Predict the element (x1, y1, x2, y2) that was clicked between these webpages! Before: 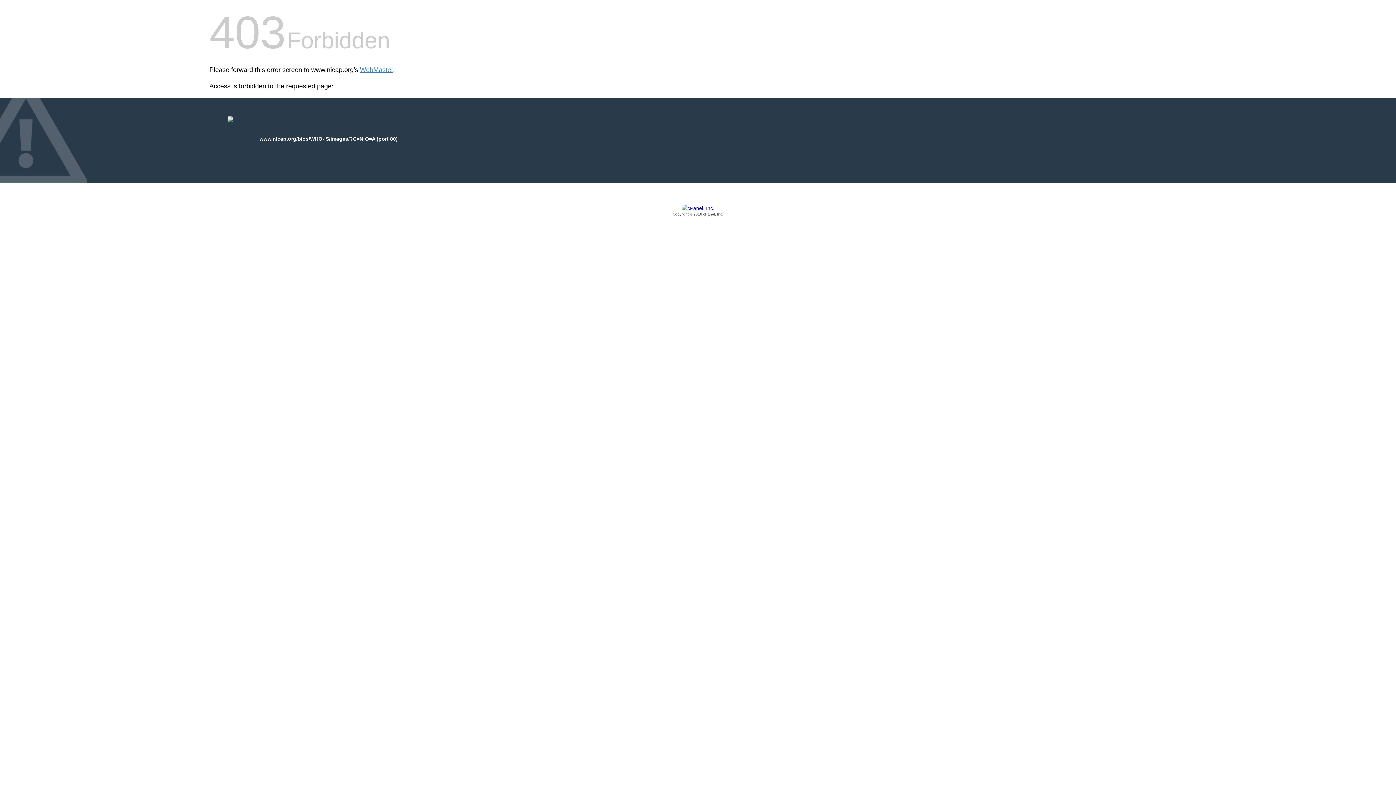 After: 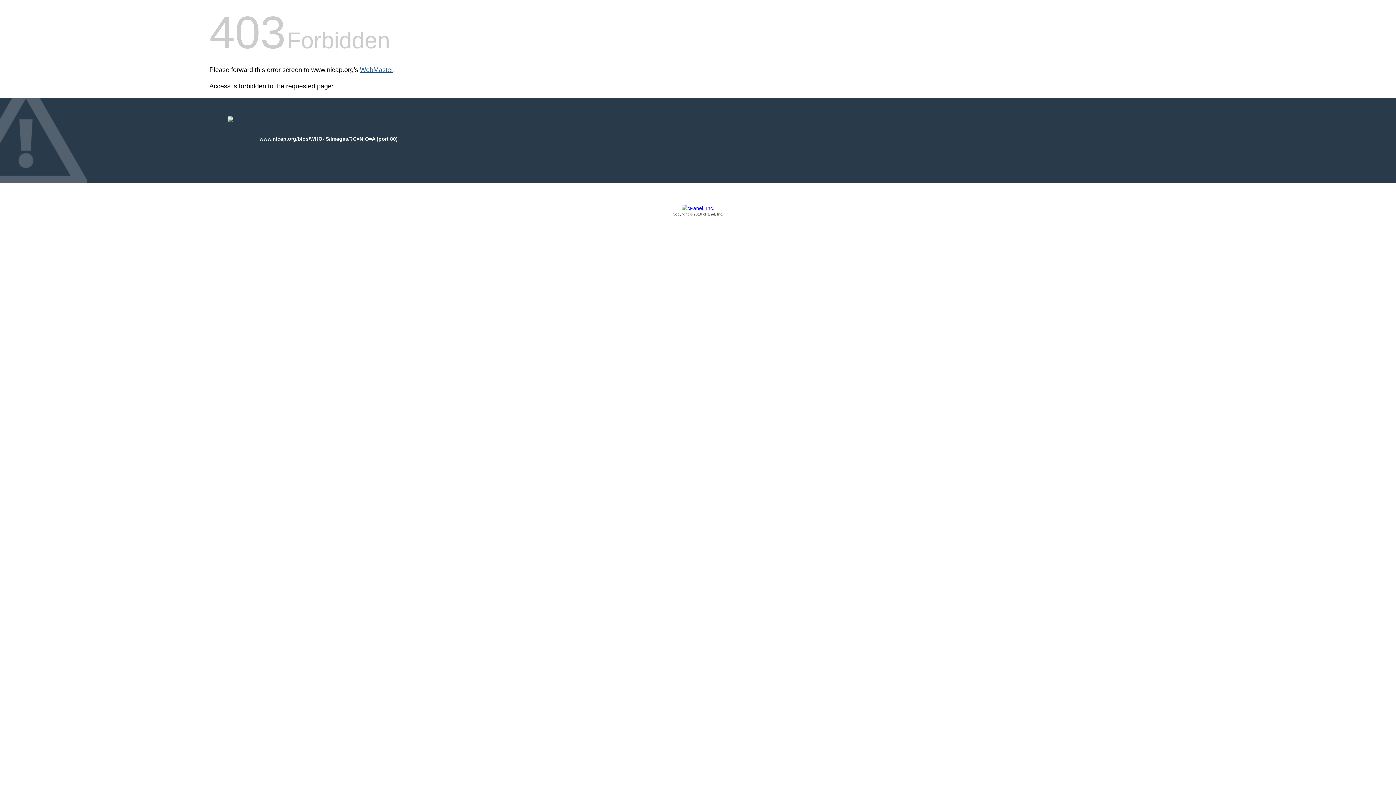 Action: label: WebMaster bbox: (360, 66, 393, 73)